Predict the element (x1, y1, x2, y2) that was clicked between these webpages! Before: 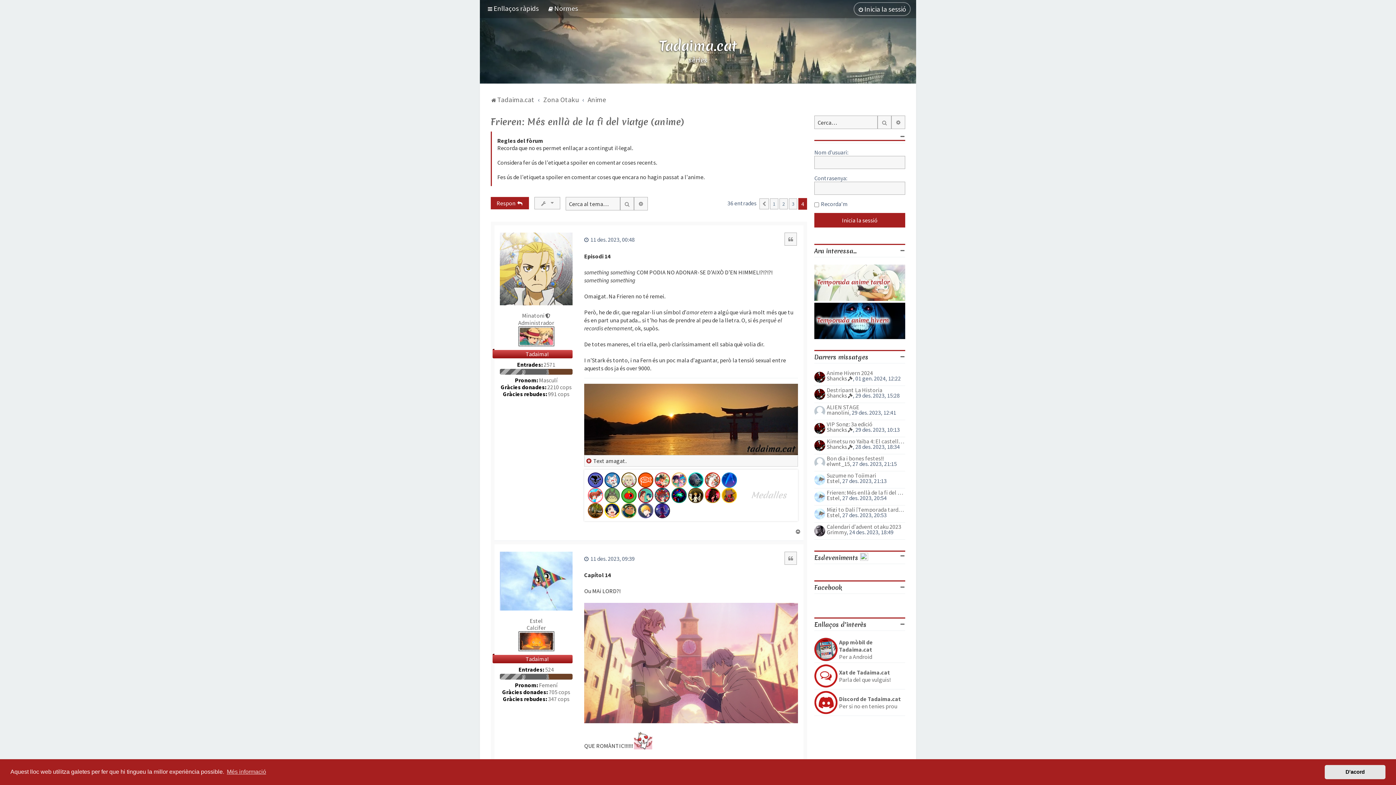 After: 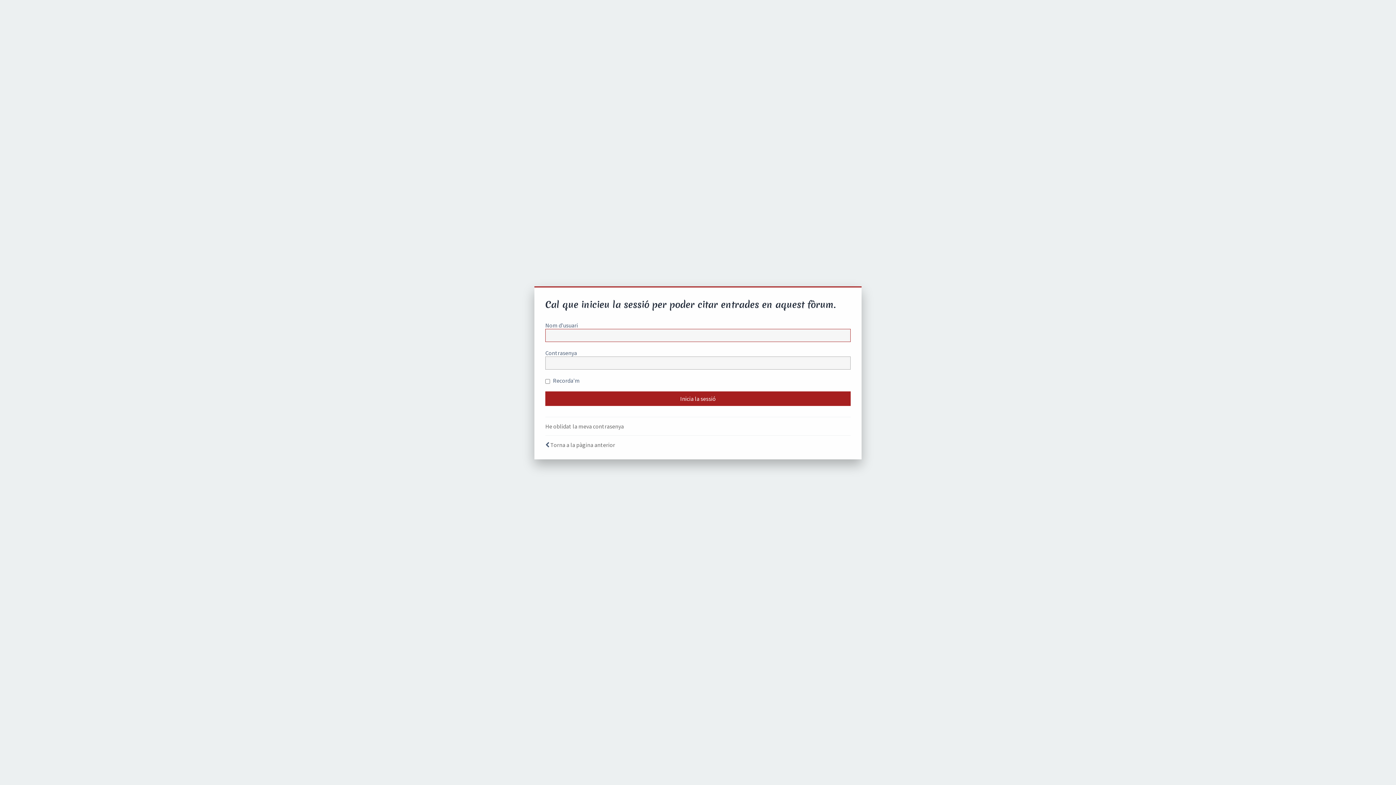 Action: label: Citació bbox: (784, 551, 797, 564)